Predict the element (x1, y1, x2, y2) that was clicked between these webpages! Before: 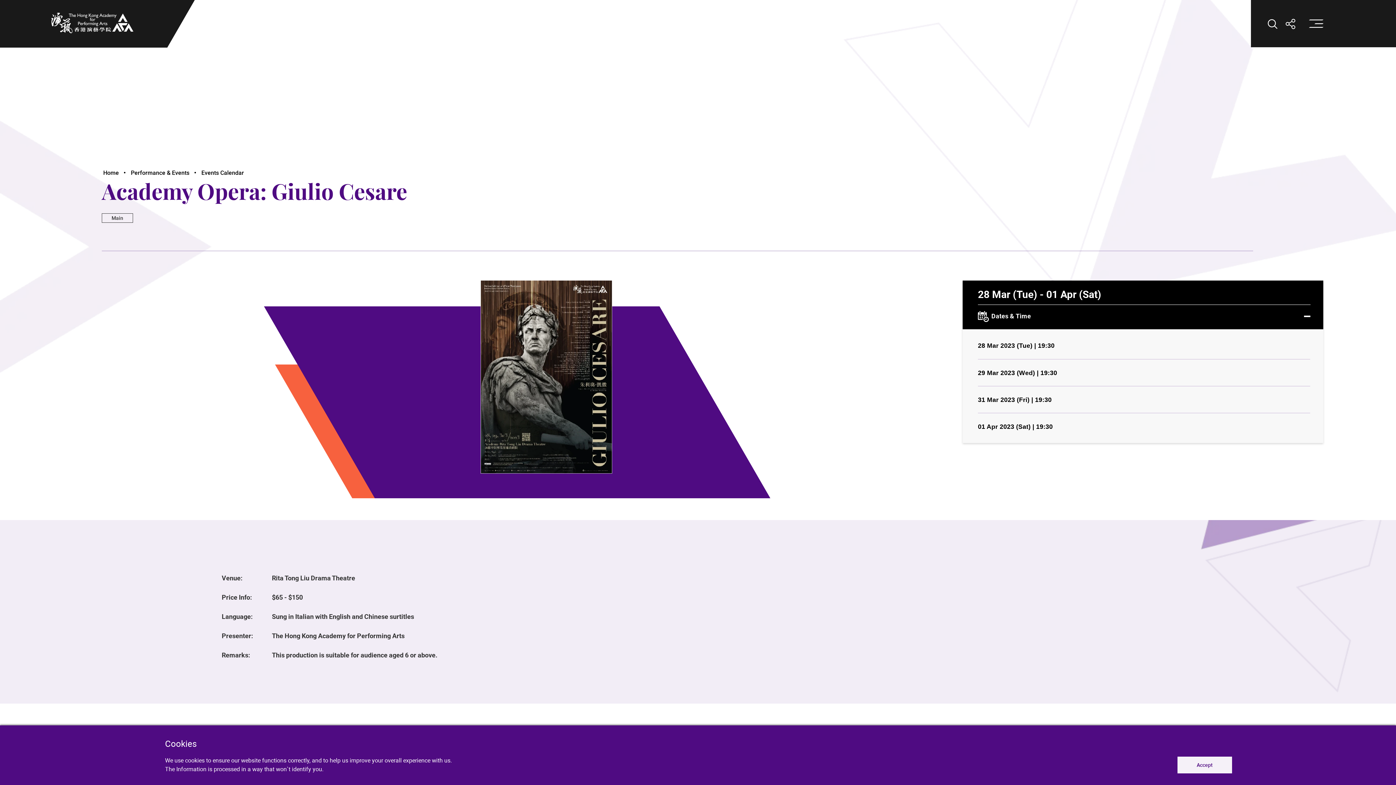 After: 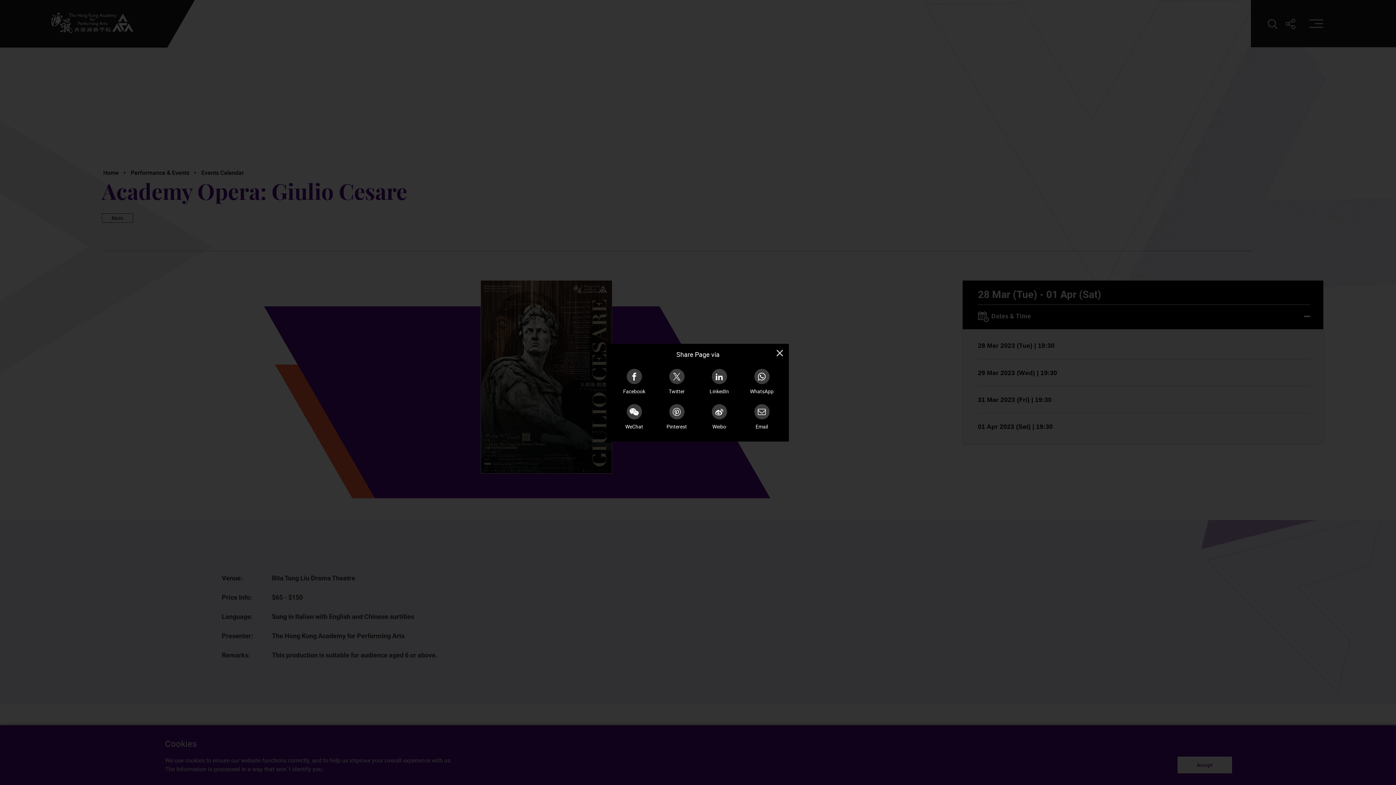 Action: label: Open Share bbox: (1281, 14, 1300, 33)